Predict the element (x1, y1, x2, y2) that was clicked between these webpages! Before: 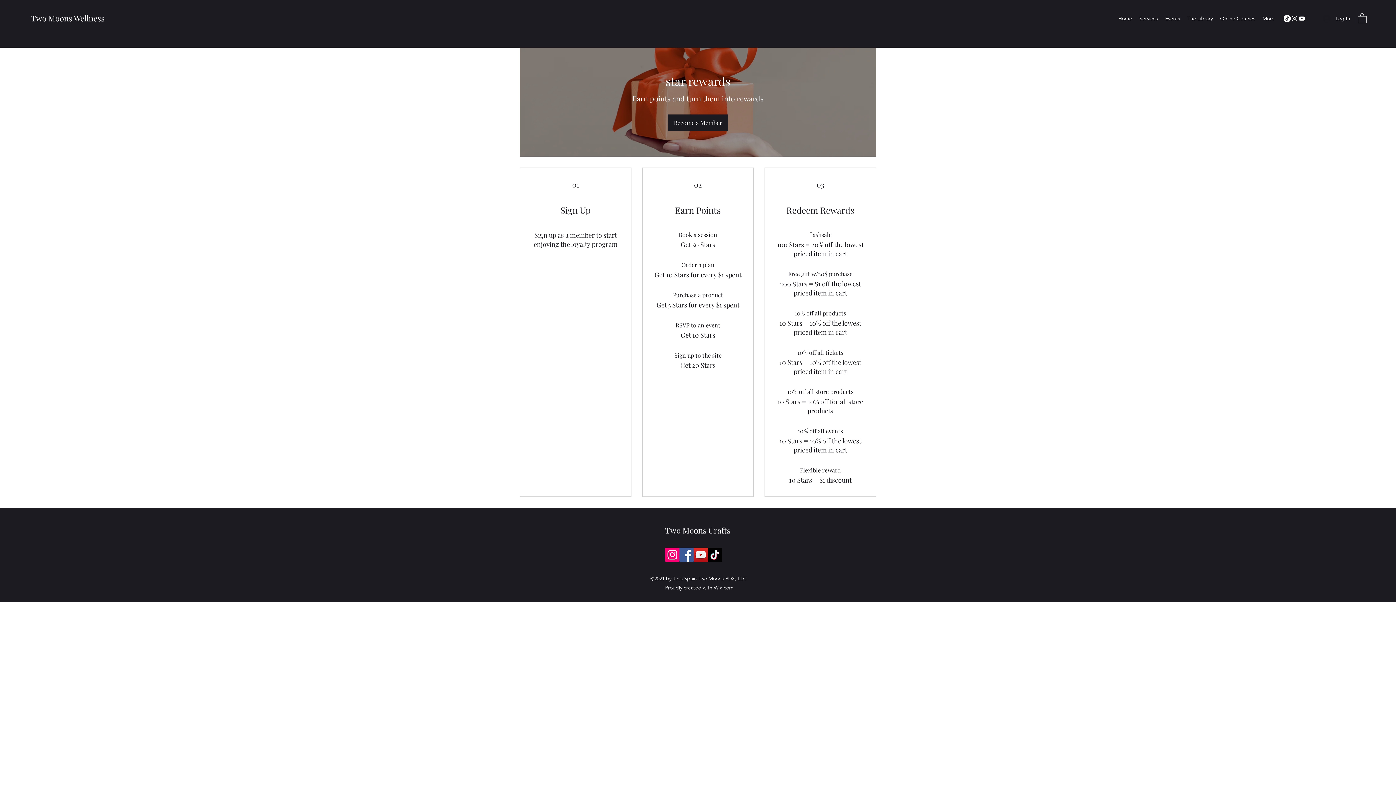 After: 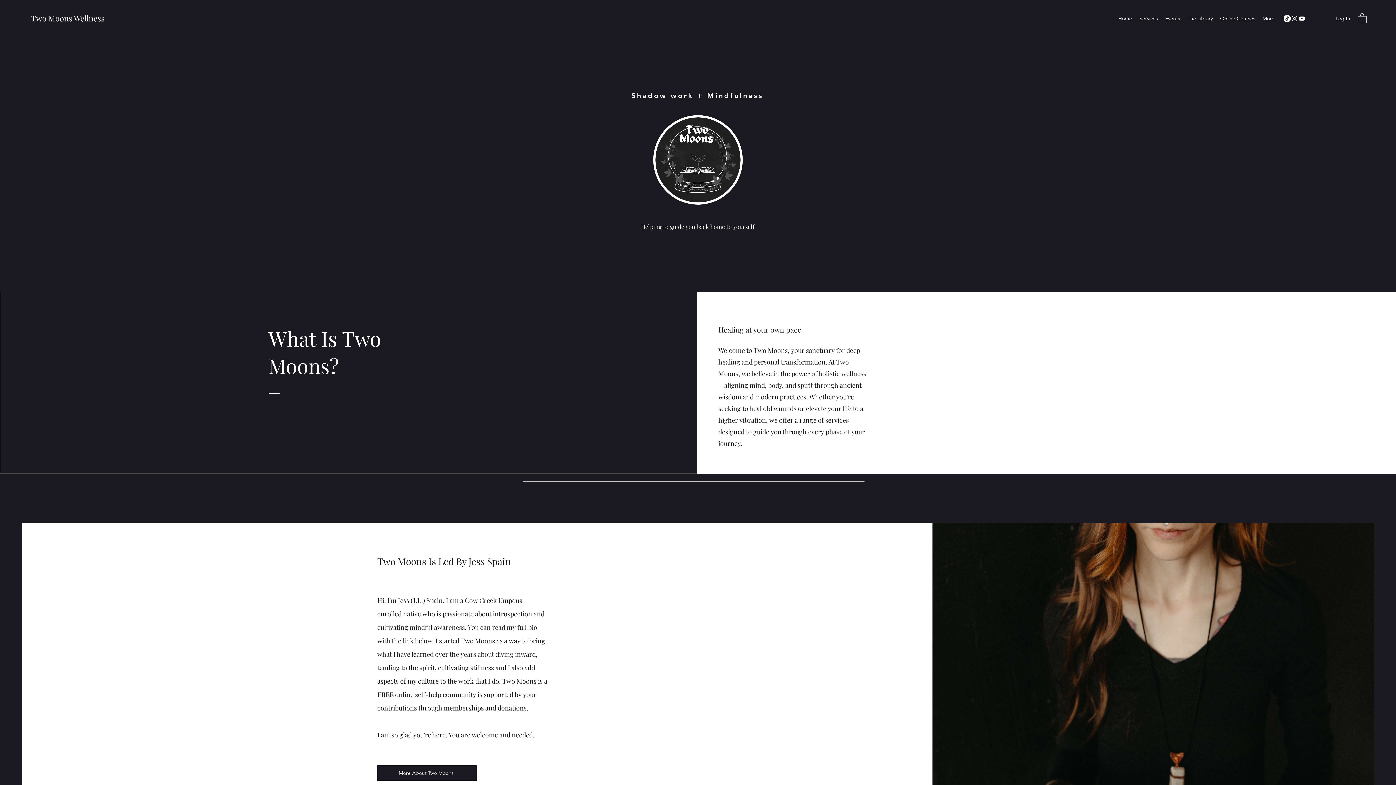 Action: label: Two Moons Crafts bbox: (665, 524, 730, 535)